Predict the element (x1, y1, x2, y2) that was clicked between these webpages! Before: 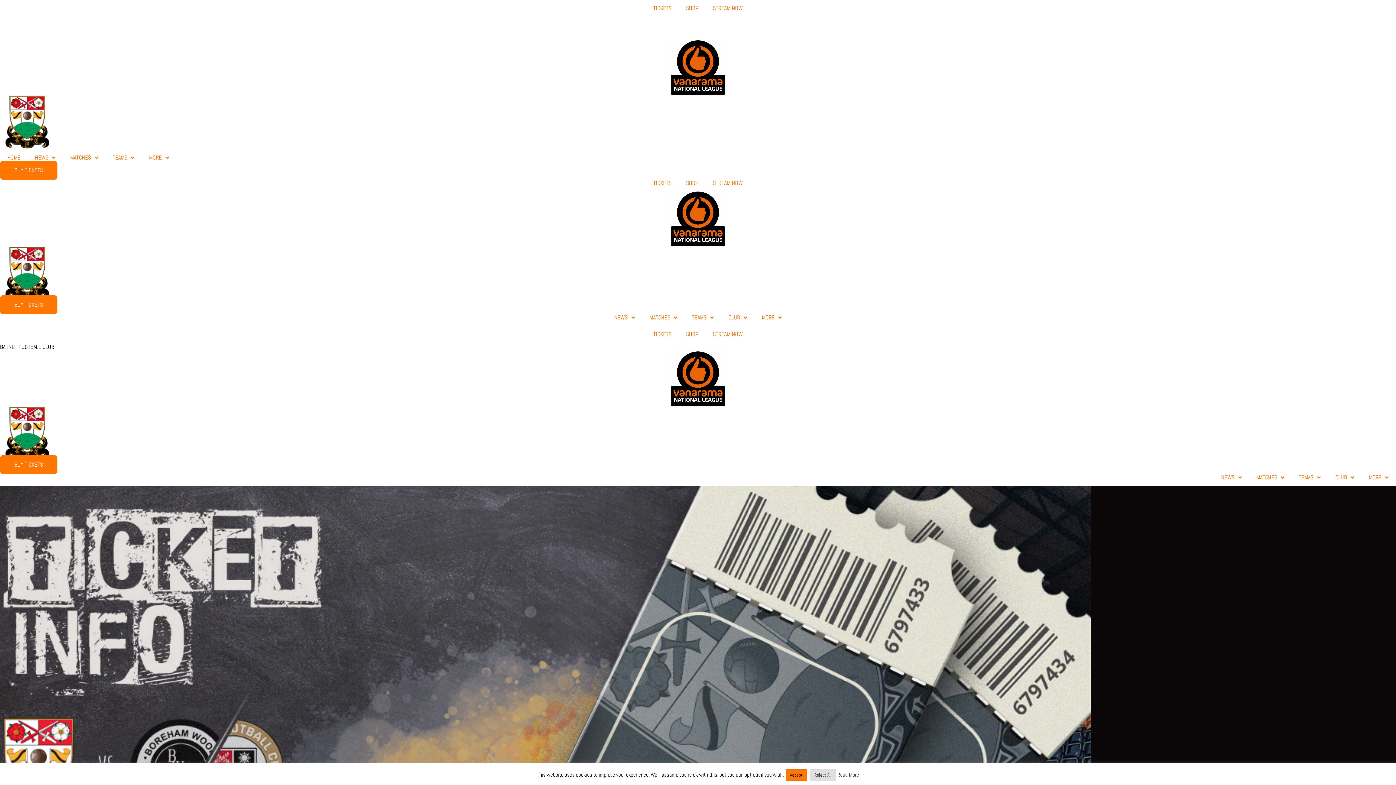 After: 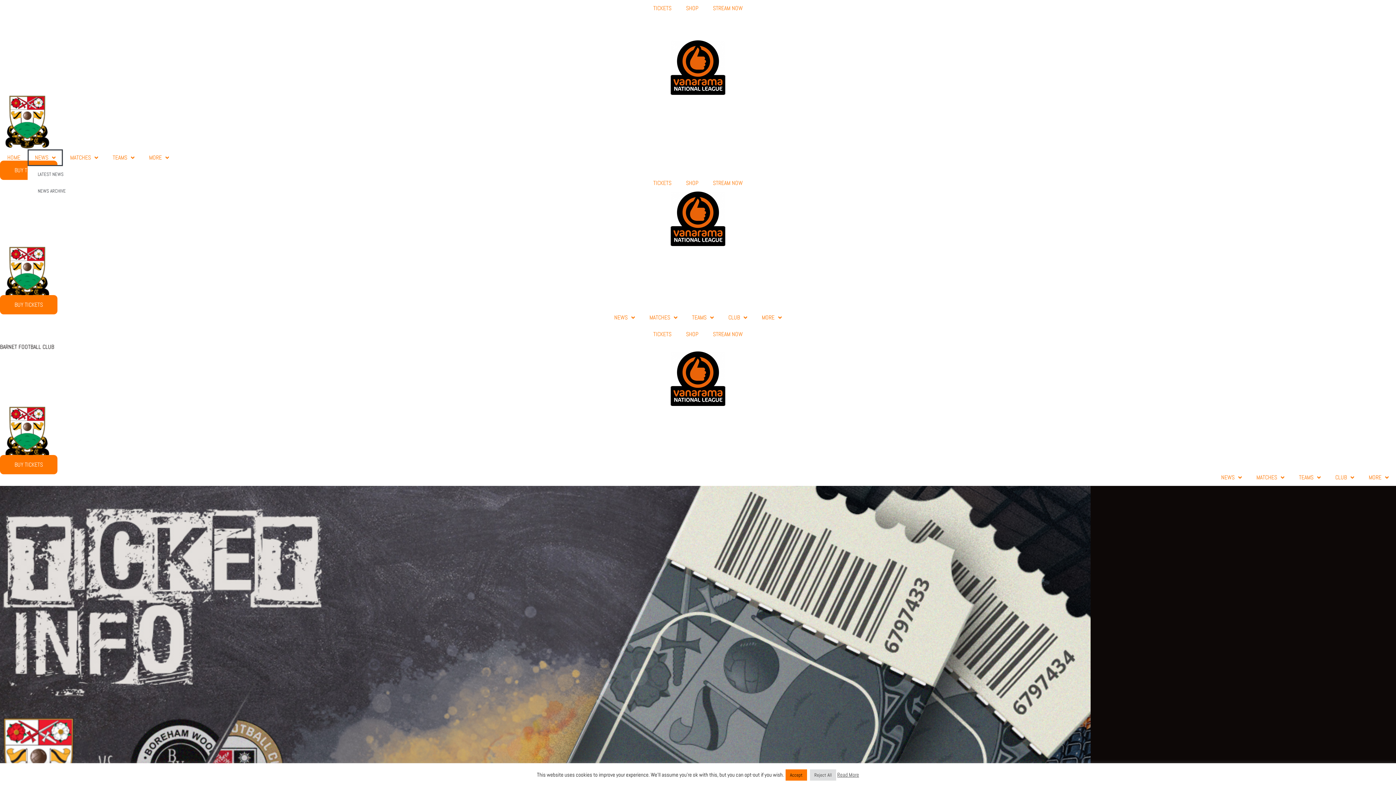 Action: label: NEWS bbox: (27, 149, 62, 166)